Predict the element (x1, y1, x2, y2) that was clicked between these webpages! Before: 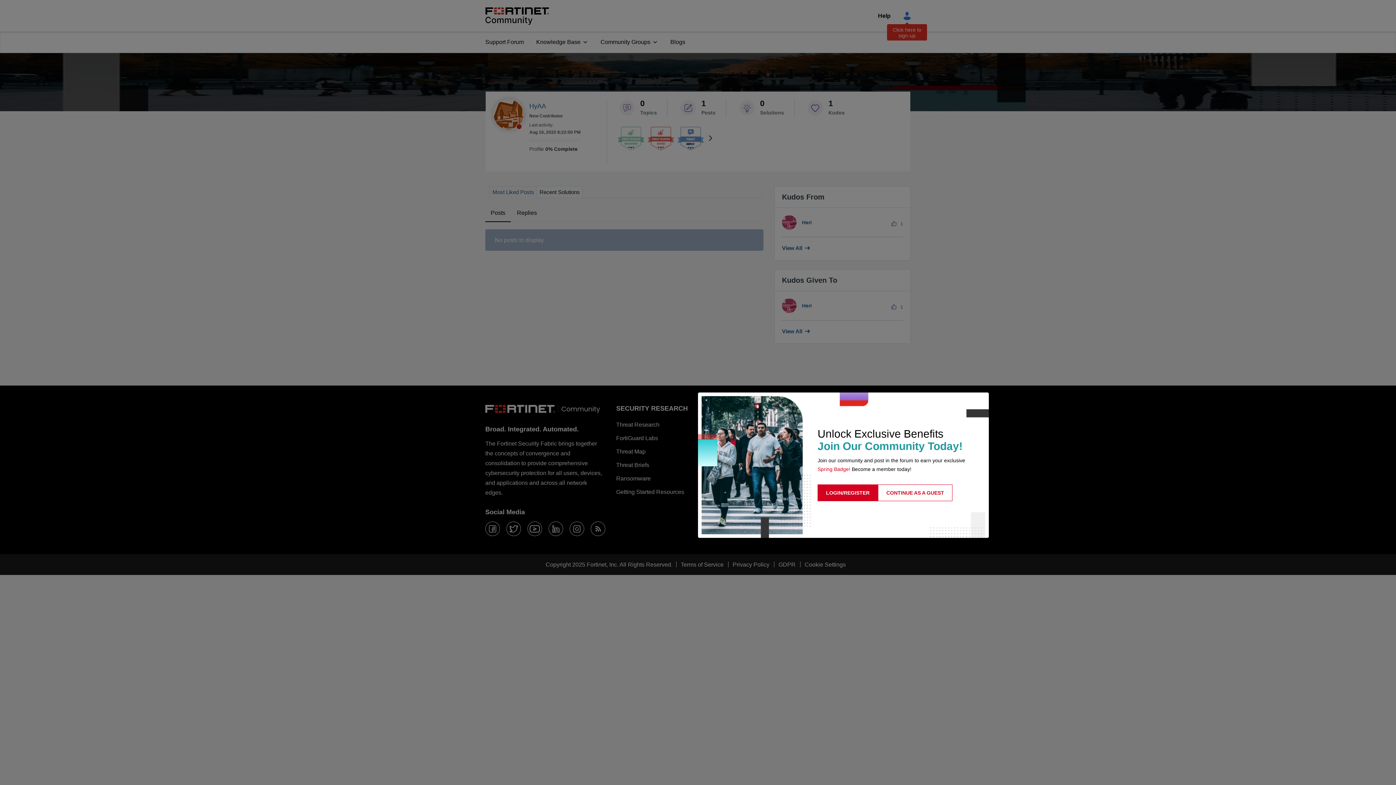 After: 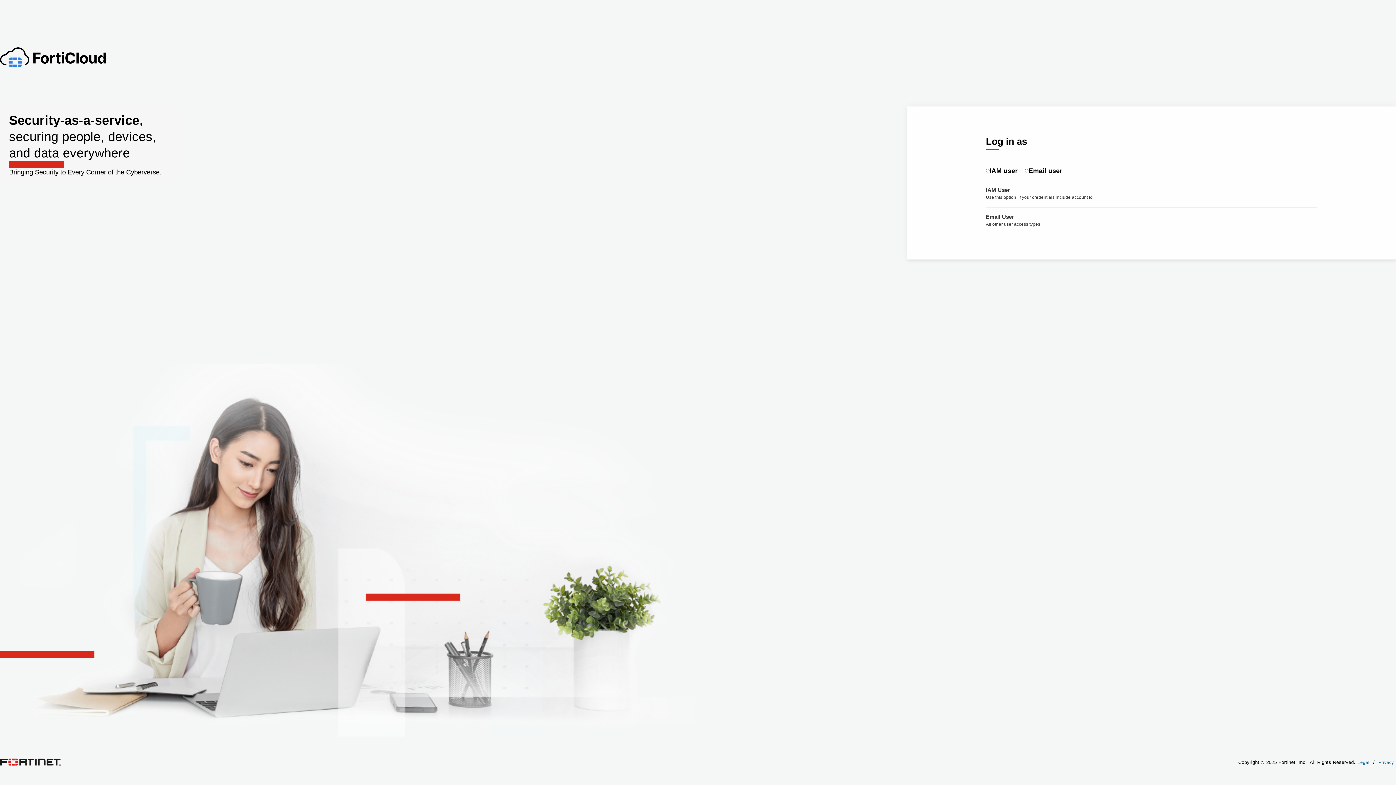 Action: bbox: (817, 484, 878, 501) label: LOGIN/REGISTER